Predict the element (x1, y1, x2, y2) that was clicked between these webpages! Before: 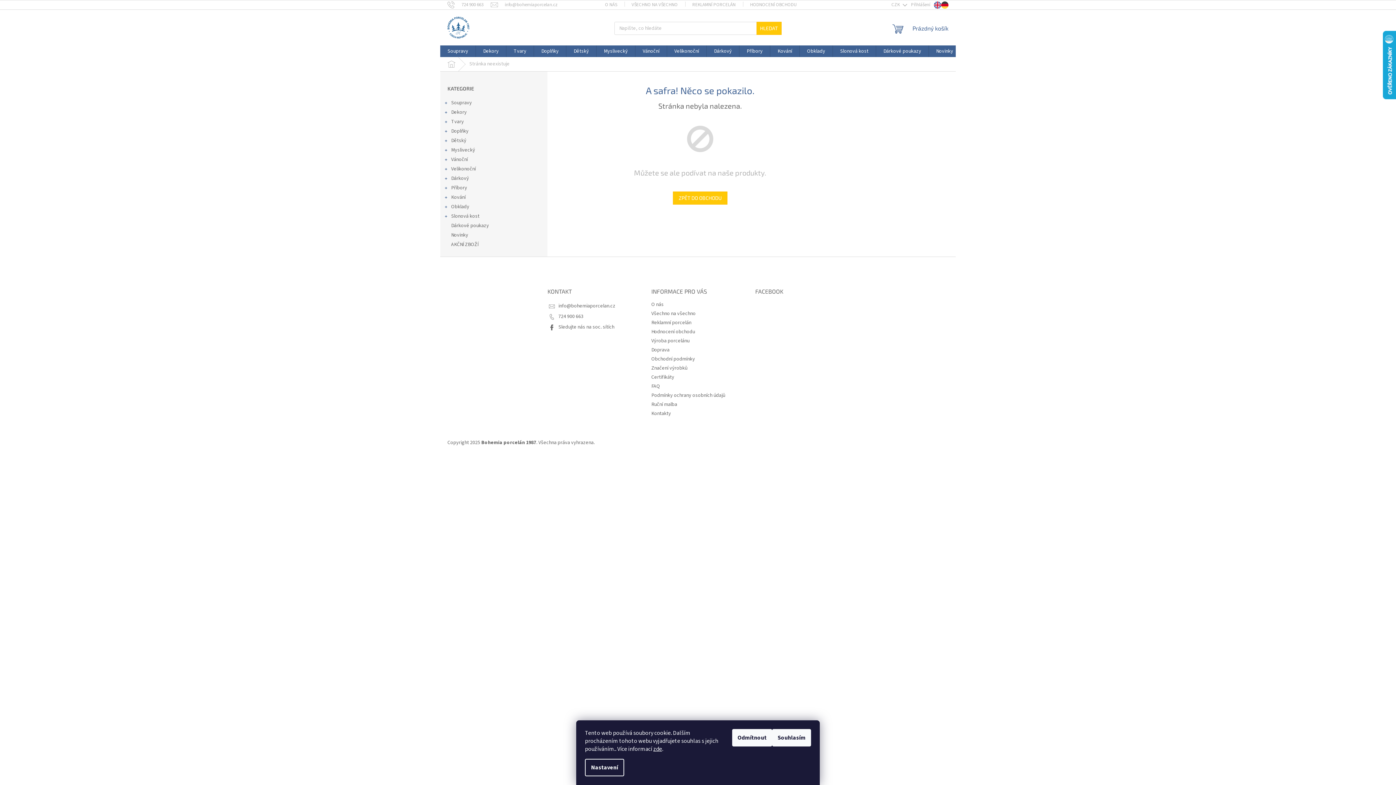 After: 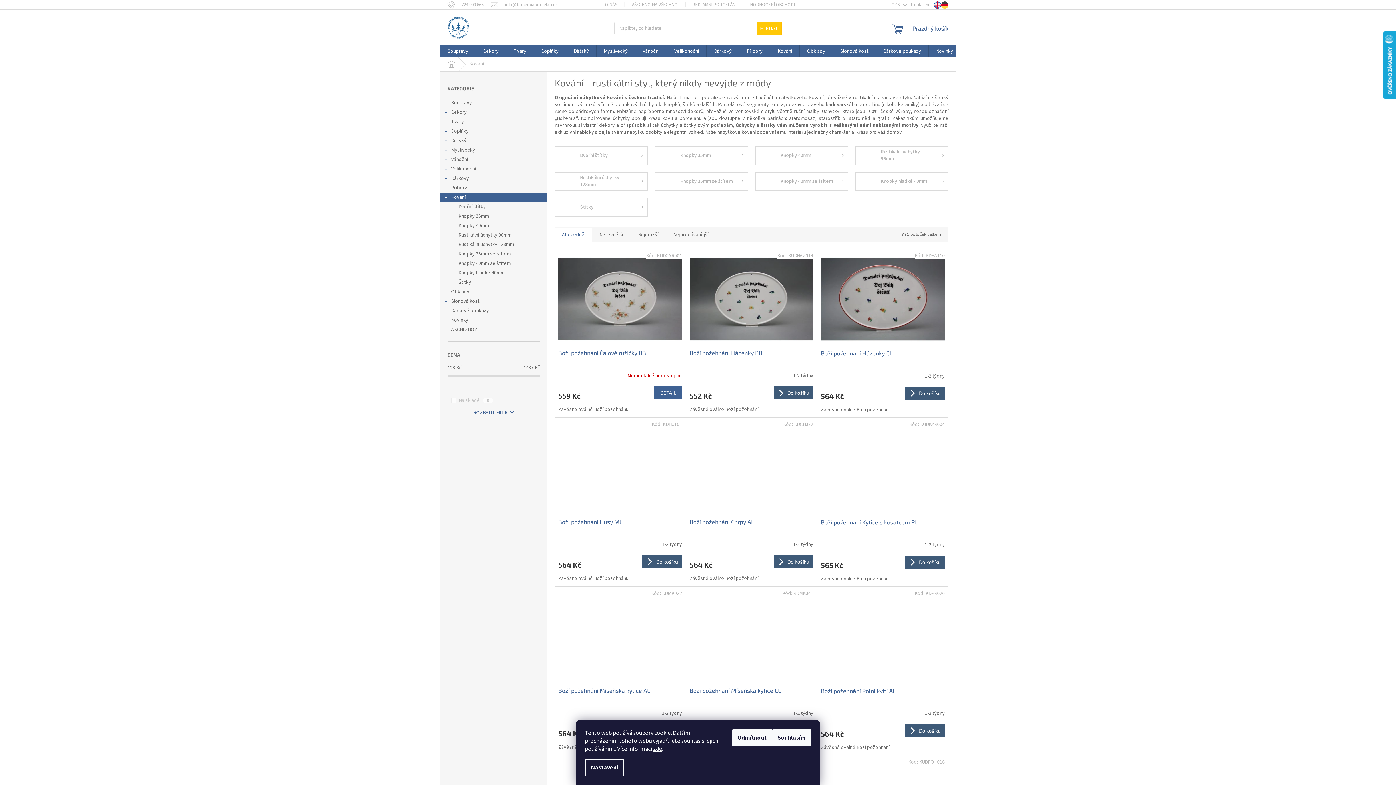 Action: bbox: (770, 45, 799, 57) label: Kování